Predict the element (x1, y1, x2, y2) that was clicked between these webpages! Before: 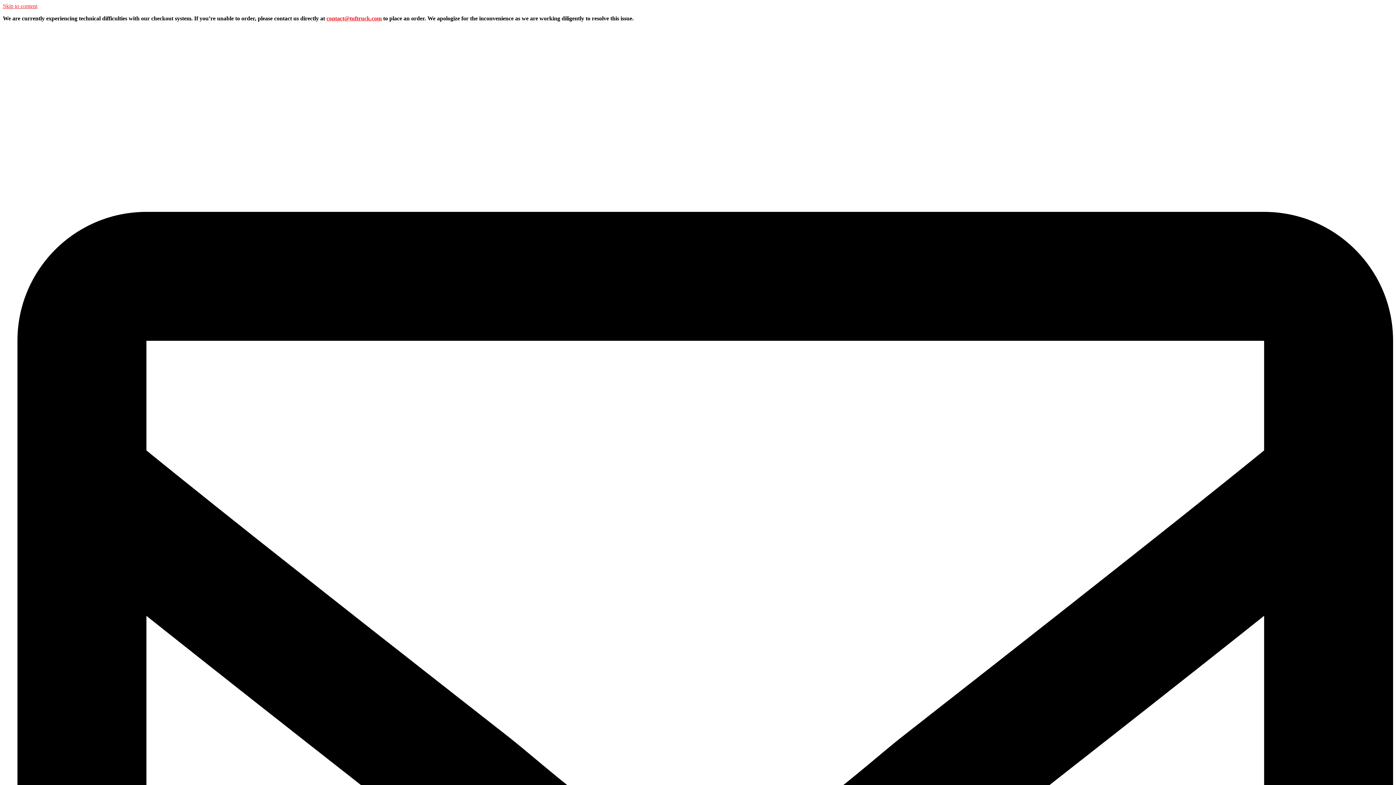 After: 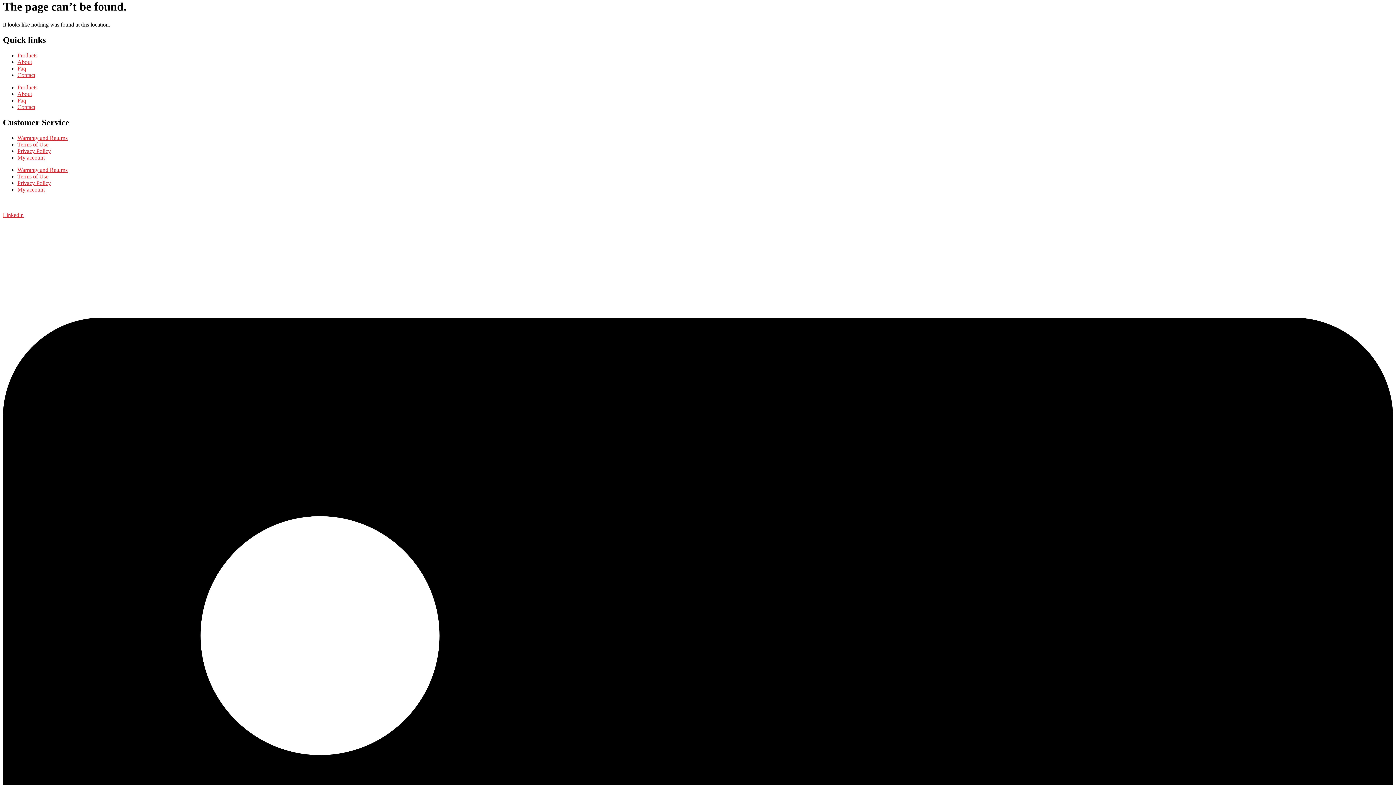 Action: bbox: (2, 2, 37, 9) label: Skip to content